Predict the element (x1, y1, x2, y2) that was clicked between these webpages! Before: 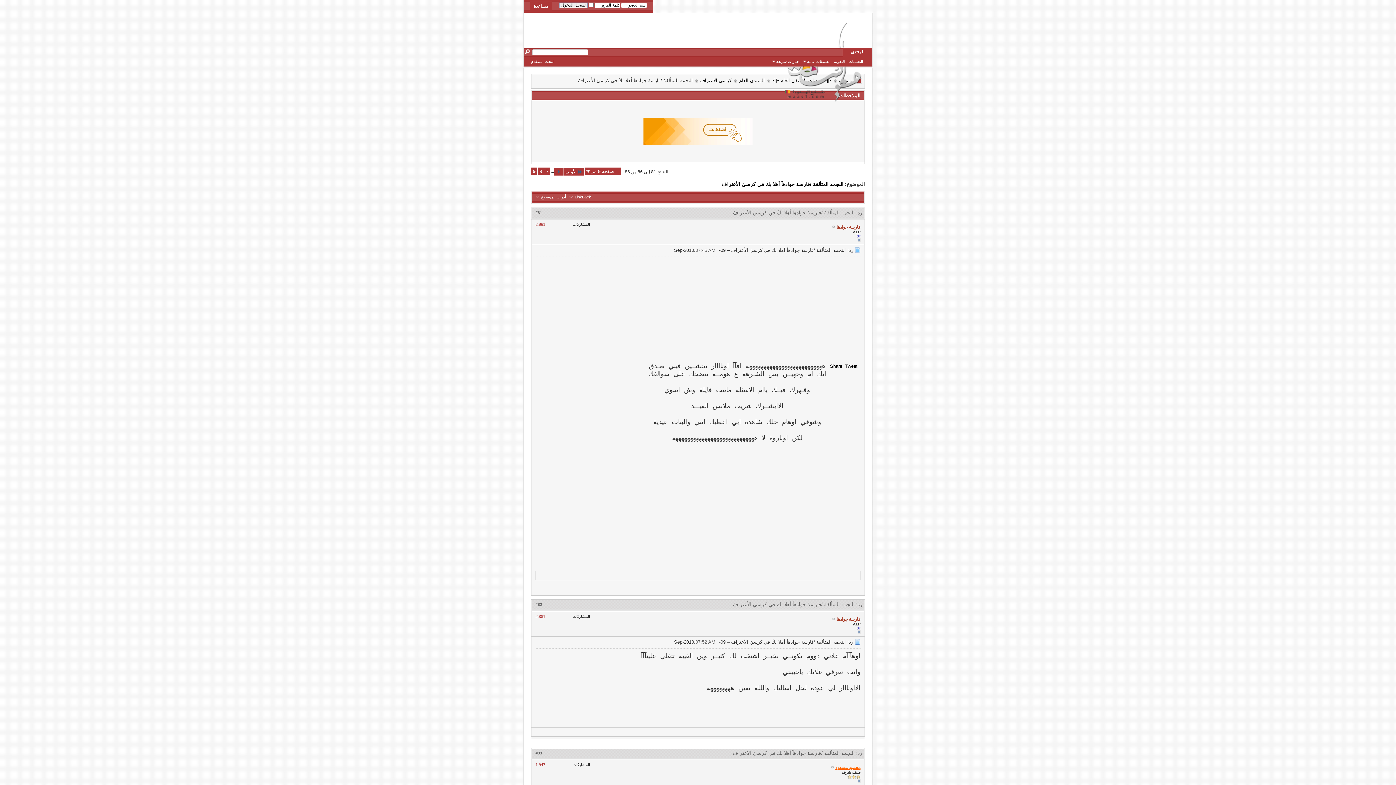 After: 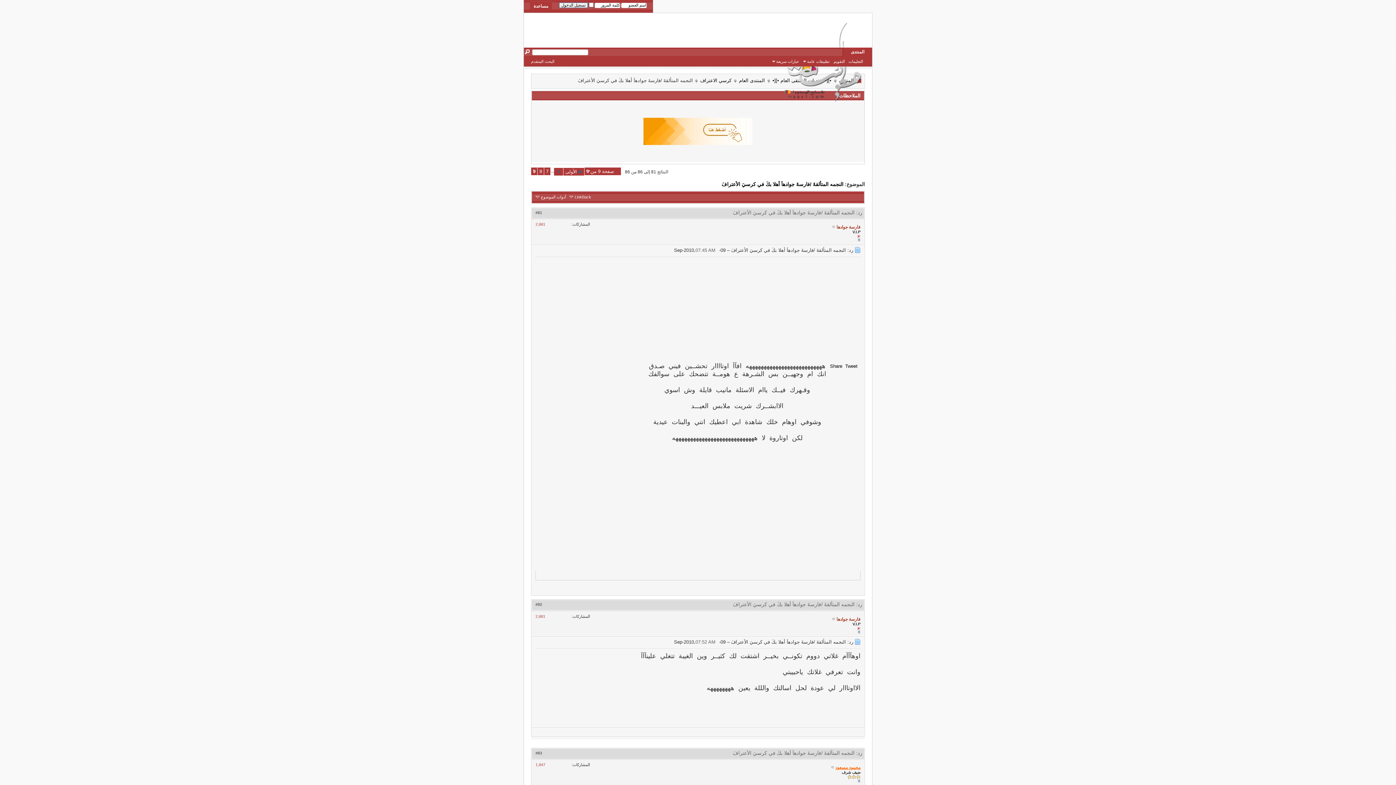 Action: bbox: (643, 140, 752, 146)